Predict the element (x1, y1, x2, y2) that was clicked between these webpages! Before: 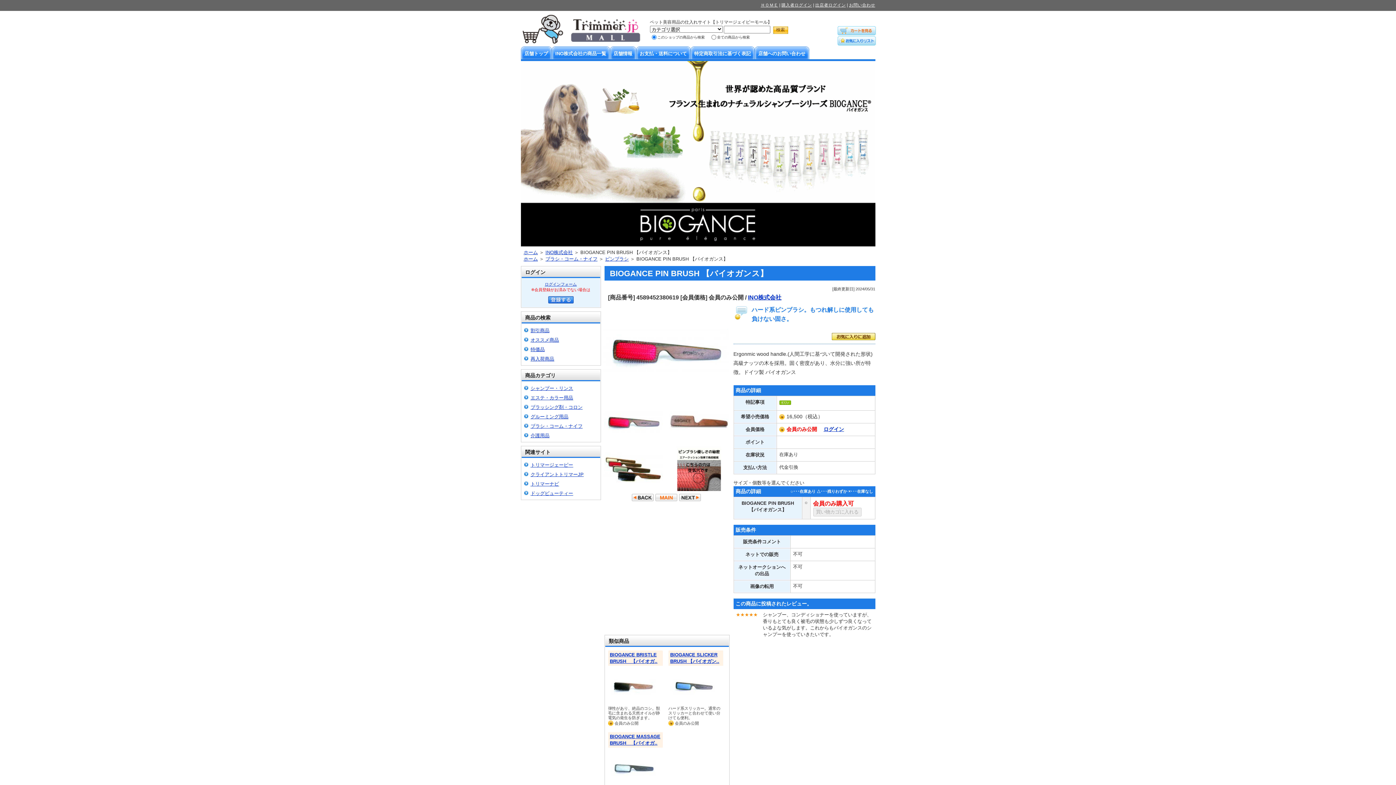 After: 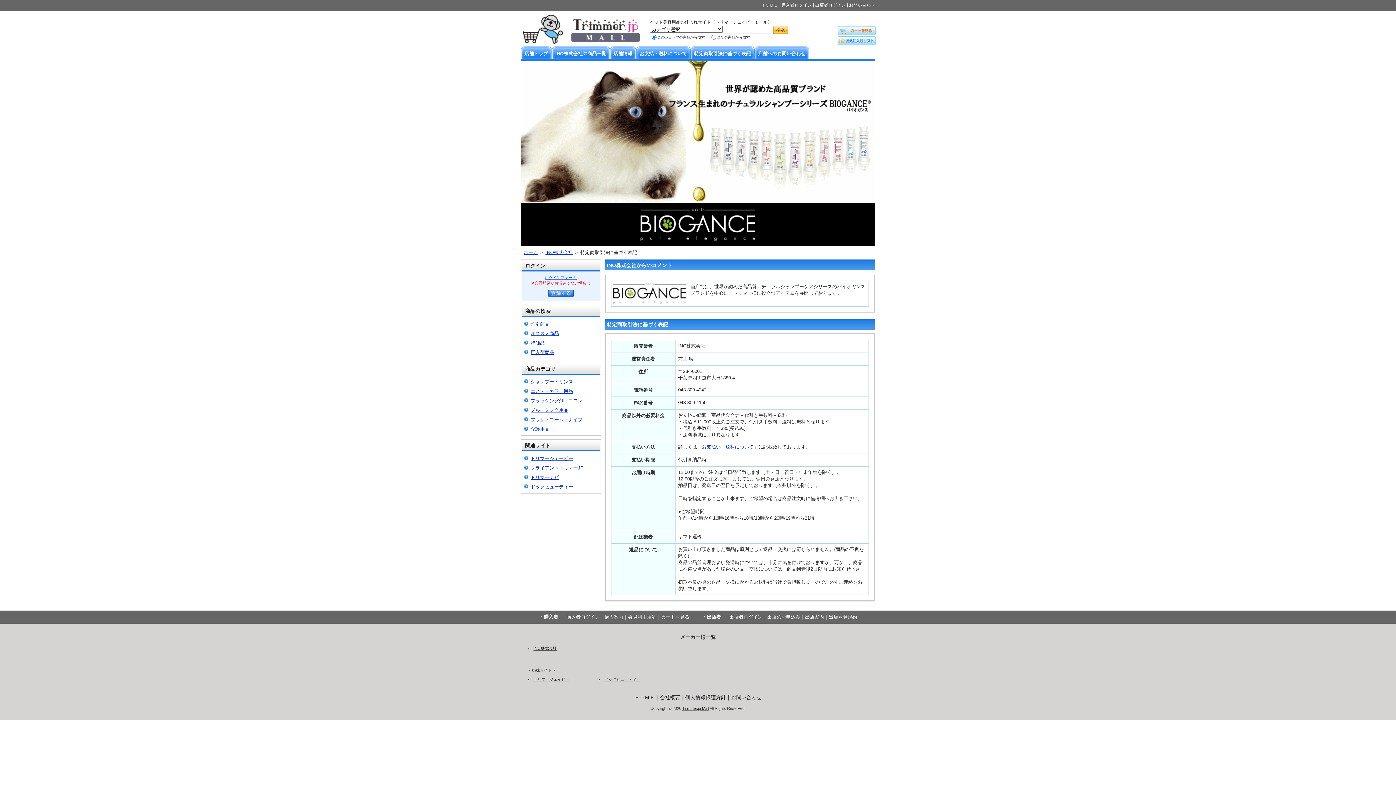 Action: label: 特定商取引法に基づく表記 bbox: (690, 46, 754, 59)